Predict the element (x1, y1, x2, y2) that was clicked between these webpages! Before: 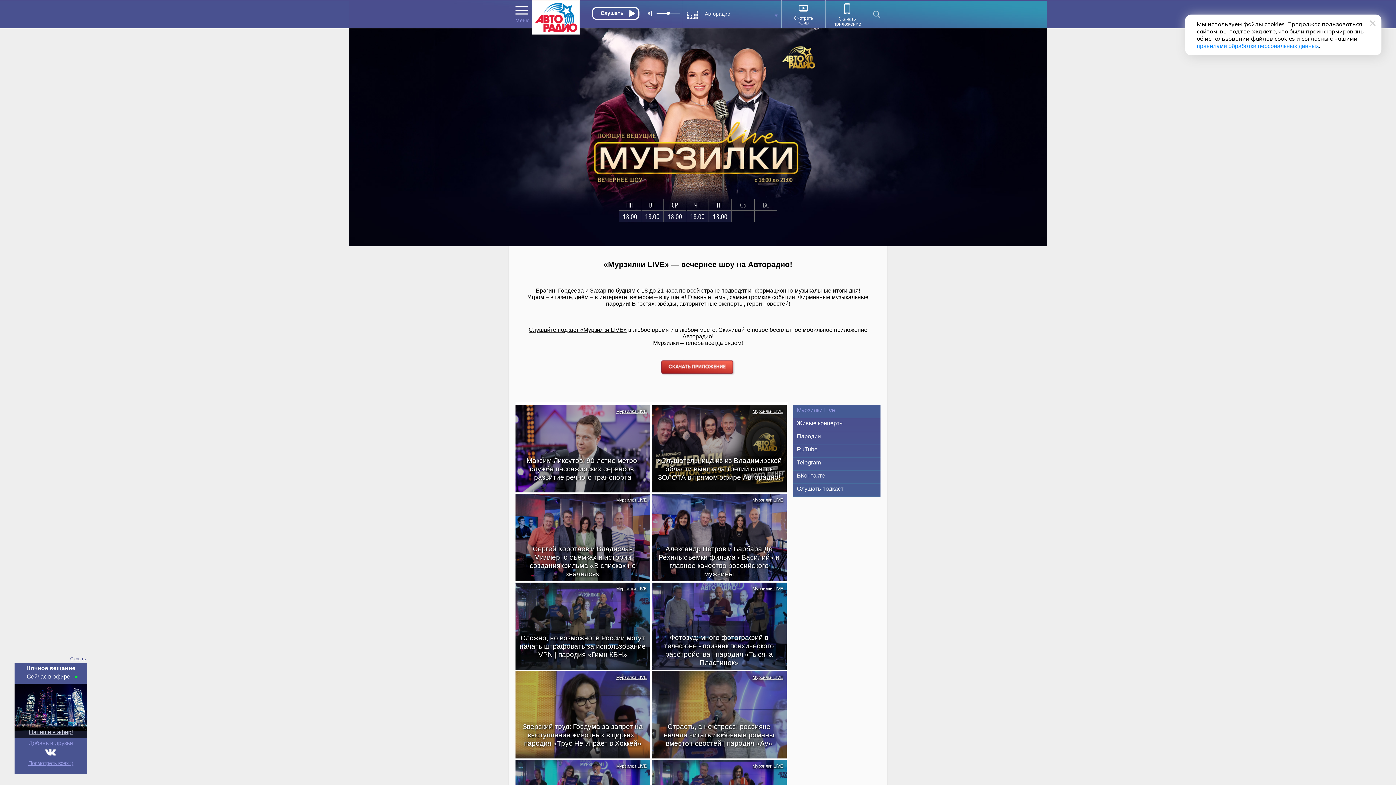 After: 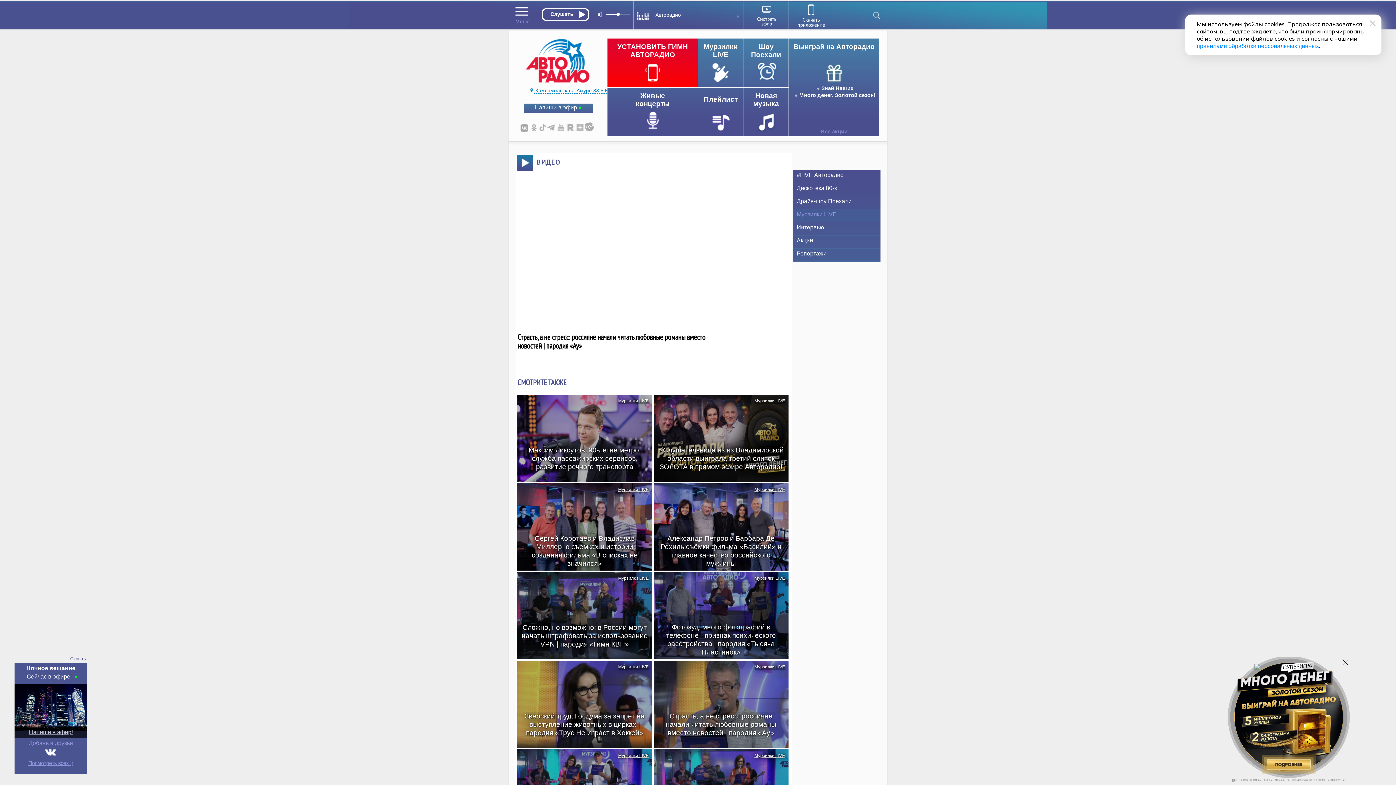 Action: label: Страсть, а не стресс: россияне начали читать любовные романы вместо новостей | пародия «Ау» bbox: (652, 671, 779, 697)